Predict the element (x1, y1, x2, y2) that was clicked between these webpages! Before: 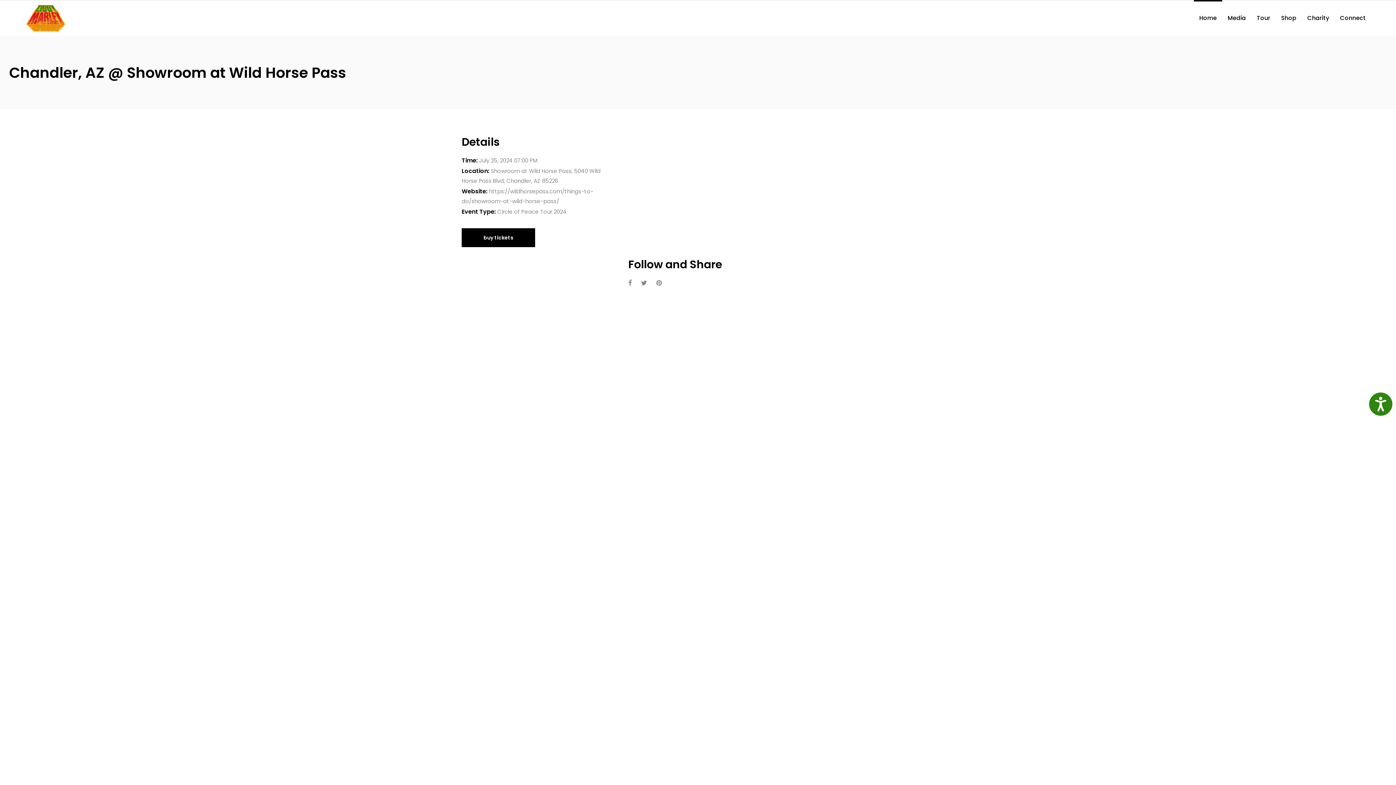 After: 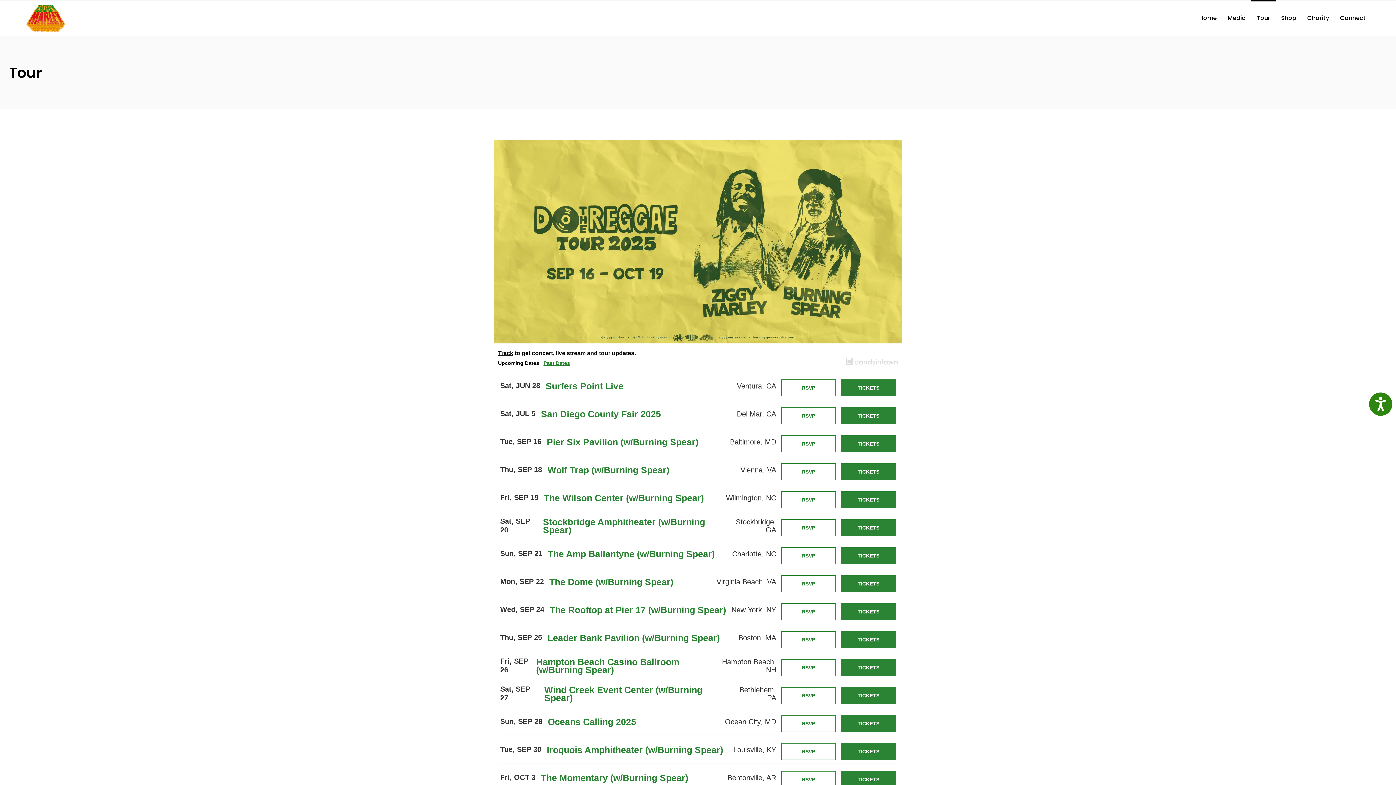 Action: label: Tour bbox: (1251, 0, 1276, 36)